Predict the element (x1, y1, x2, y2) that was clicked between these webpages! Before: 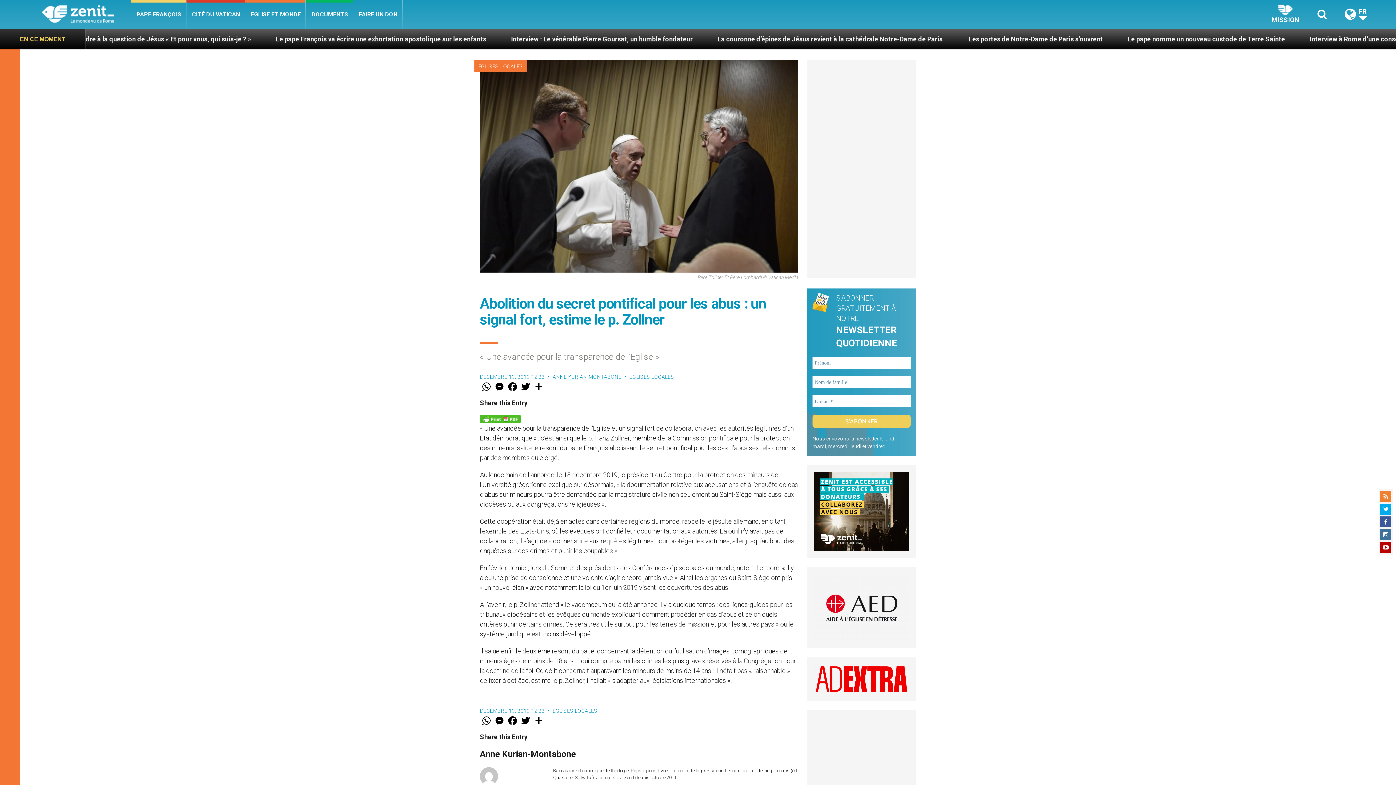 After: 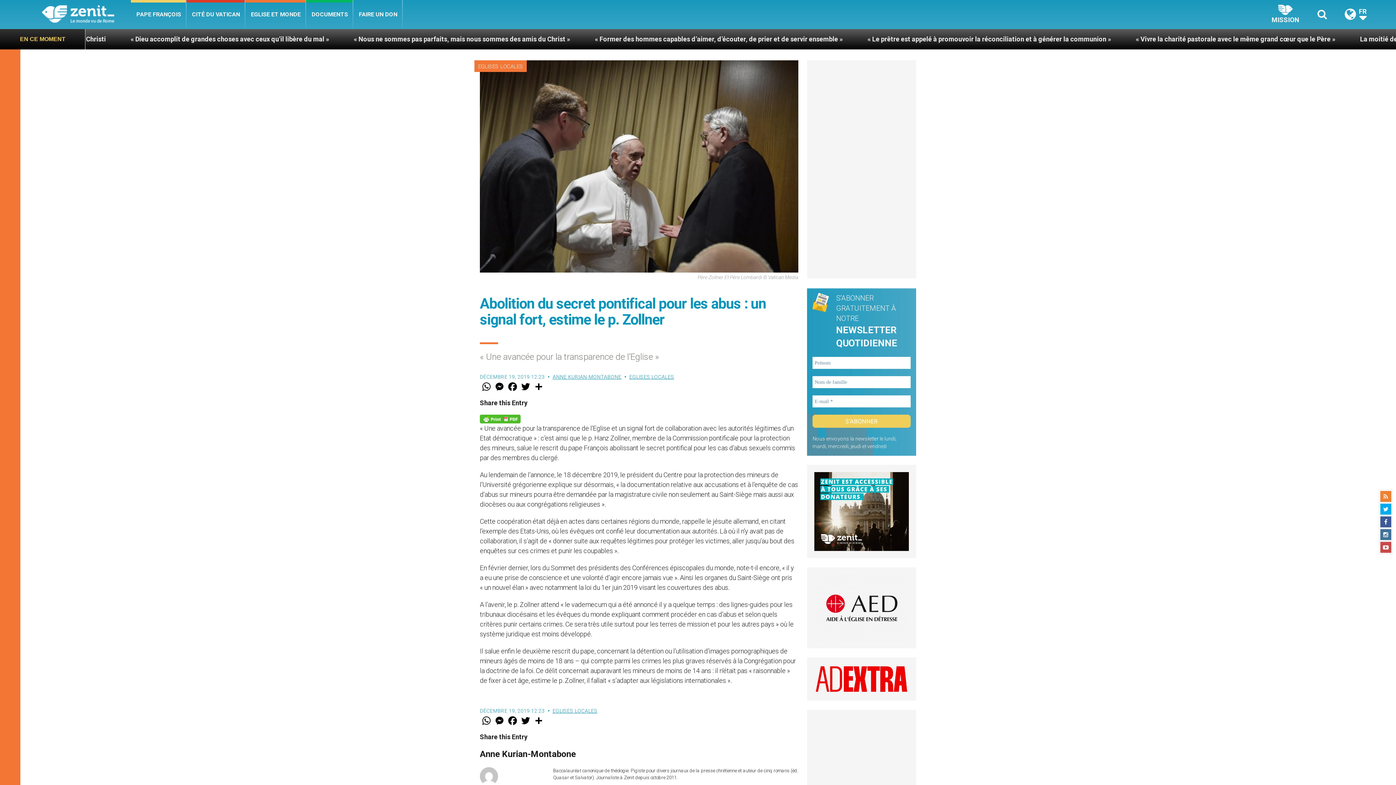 Action: bbox: (1380, 542, 1391, 553)